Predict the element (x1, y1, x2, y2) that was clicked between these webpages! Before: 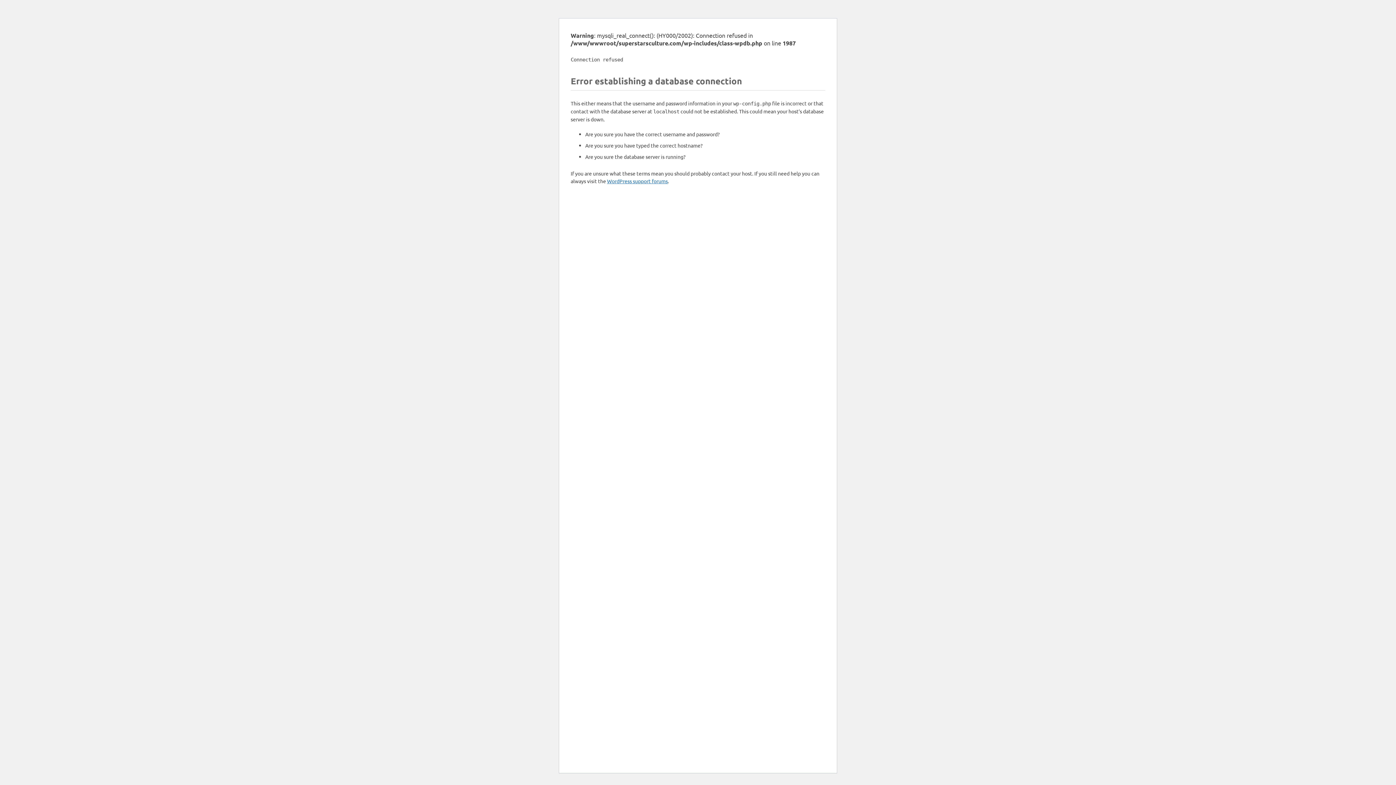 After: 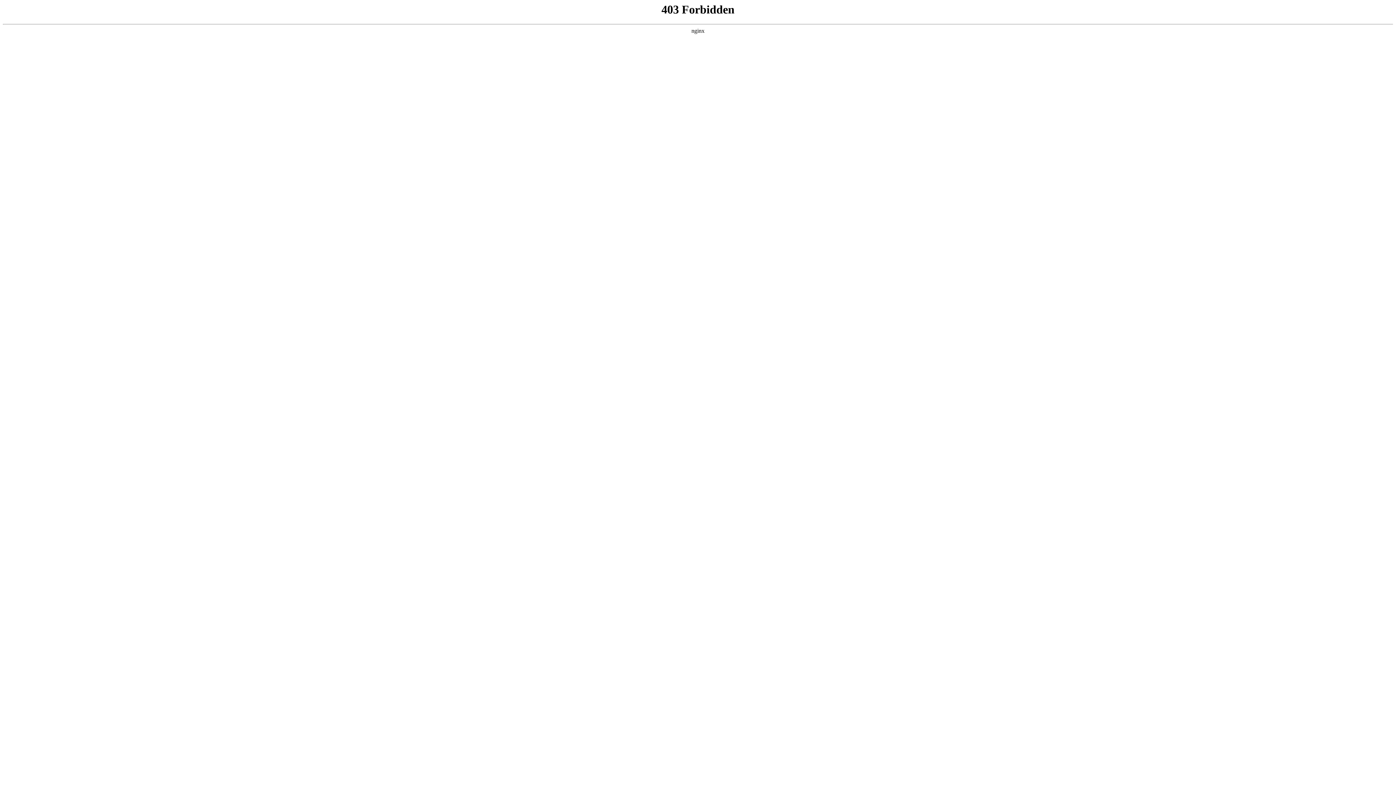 Action: bbox: (607, 177, 668, 184) label: WordPress support forums